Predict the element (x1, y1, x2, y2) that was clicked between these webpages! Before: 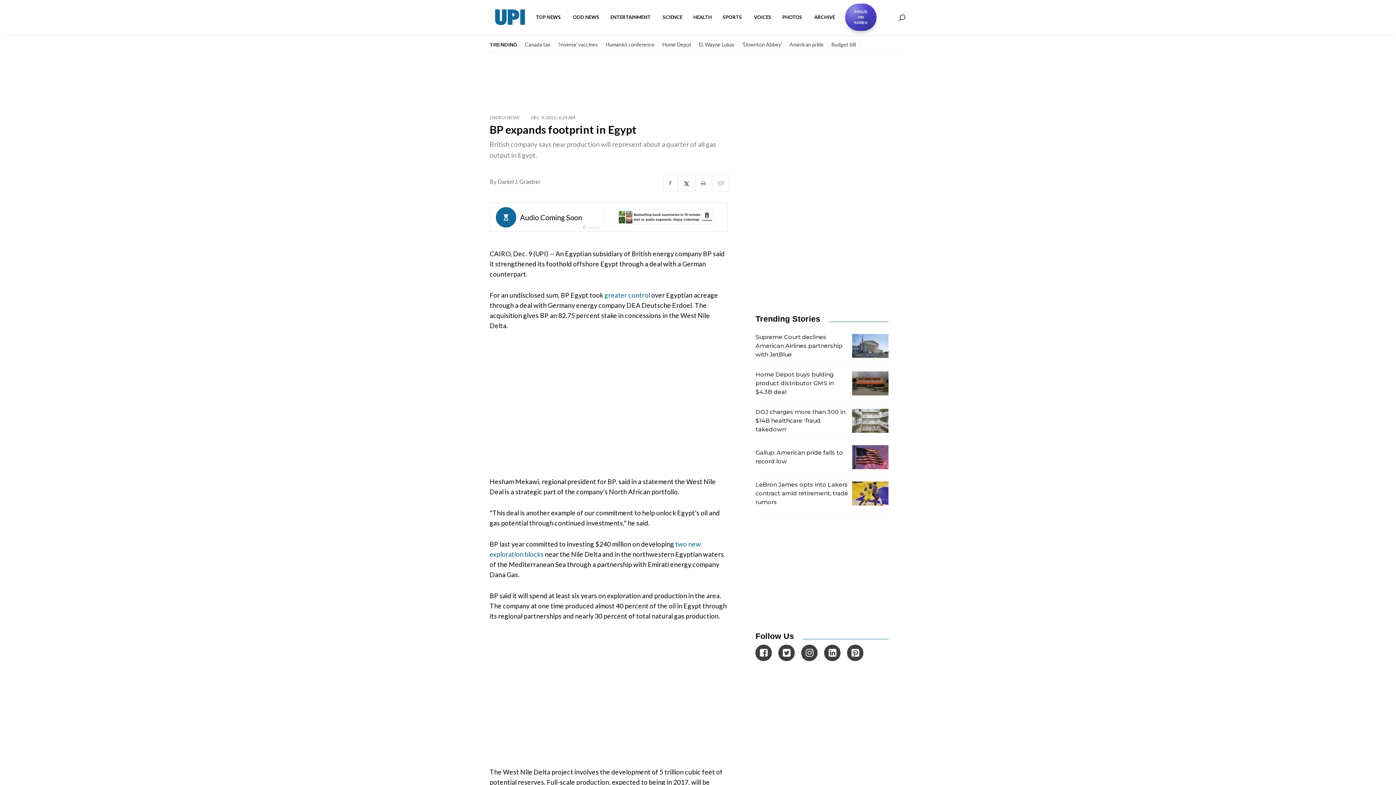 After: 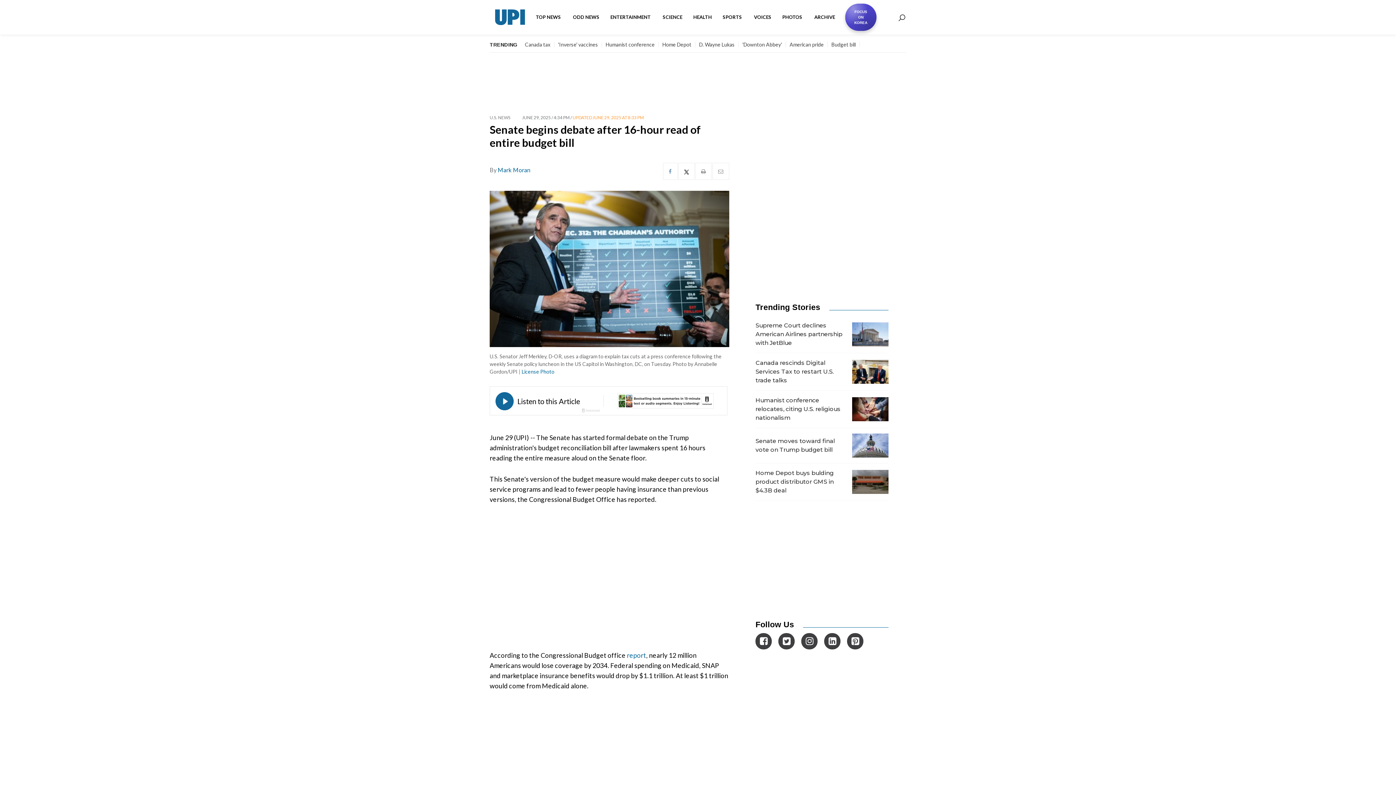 Action: label: Budget bill bbox: (831, 41, 856, 47)